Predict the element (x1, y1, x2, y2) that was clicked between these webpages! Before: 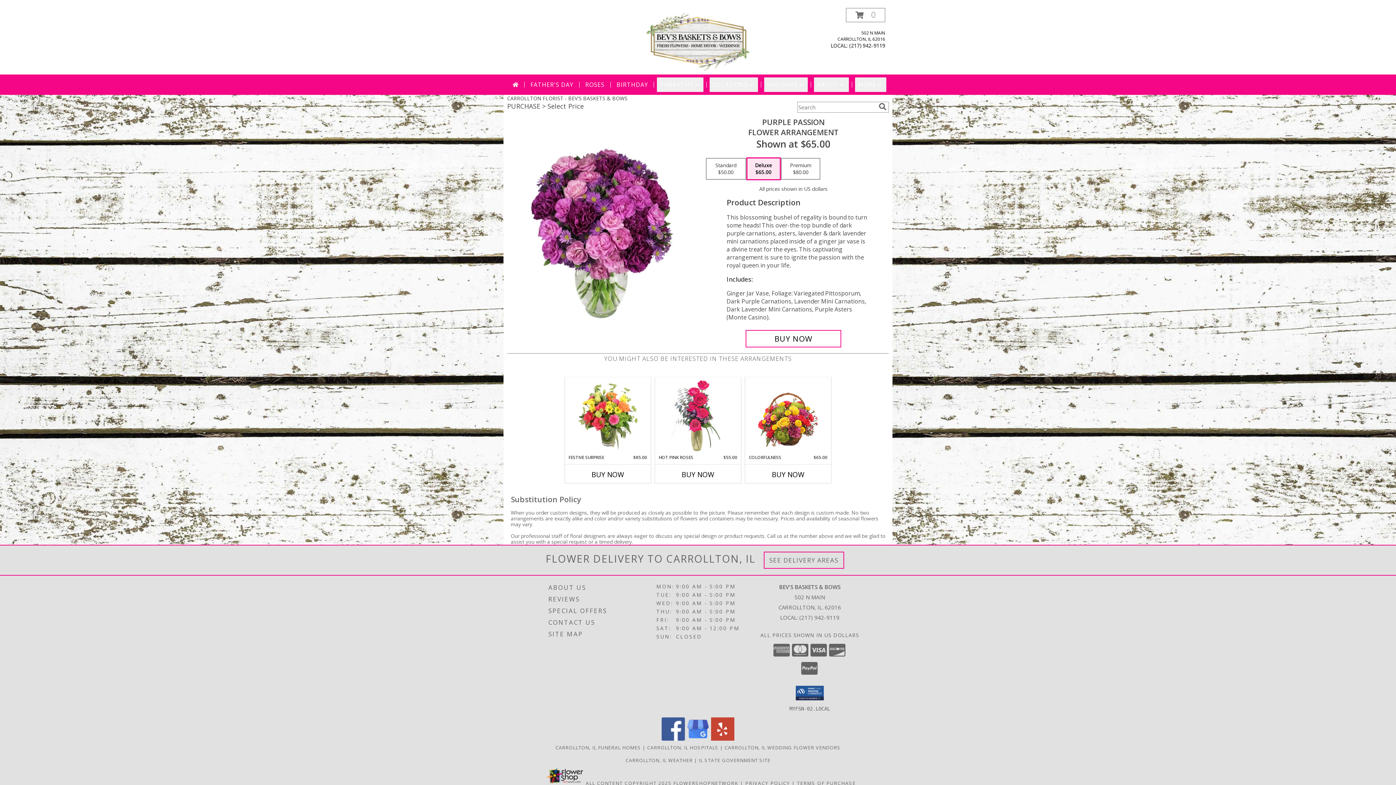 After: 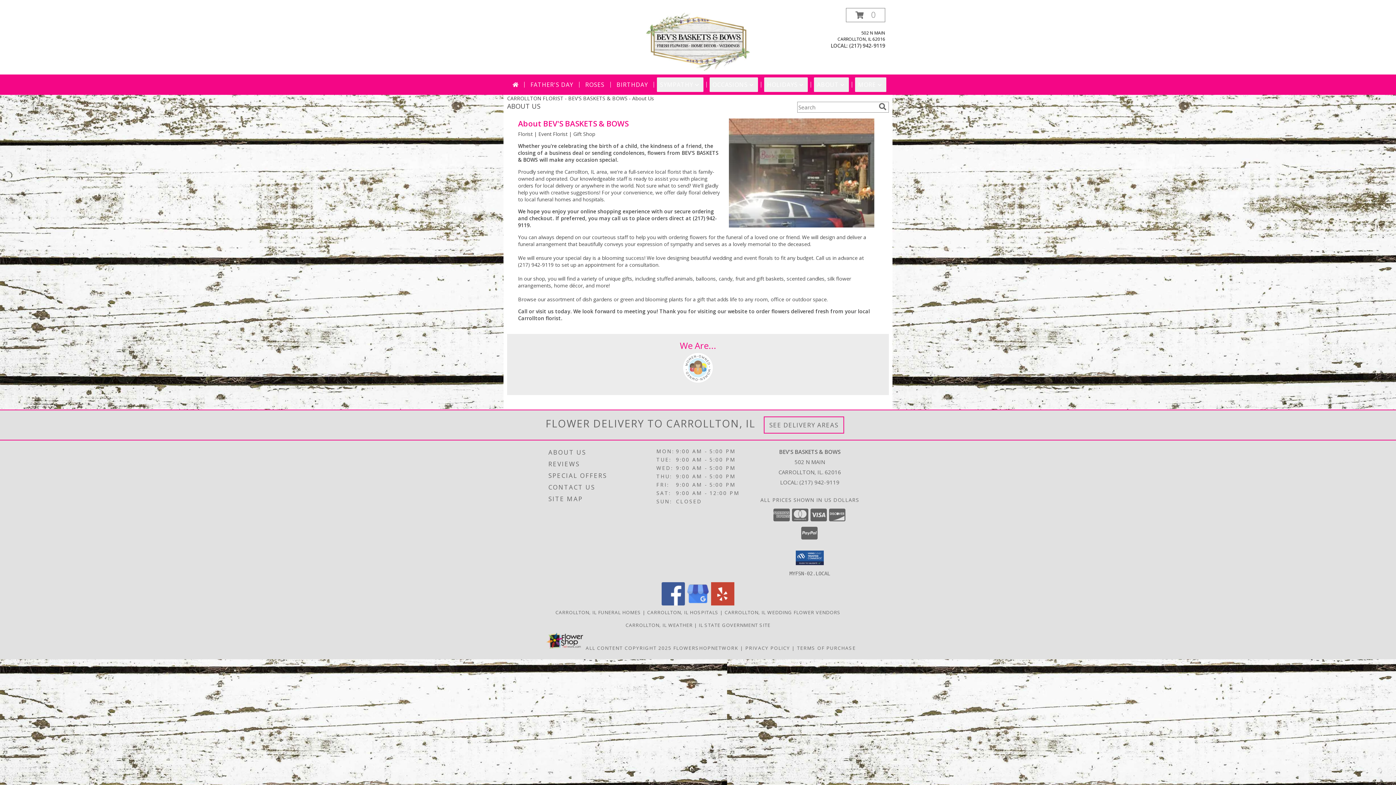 Action: bbox: (548, 582, 654, 593) label: ABOUT US